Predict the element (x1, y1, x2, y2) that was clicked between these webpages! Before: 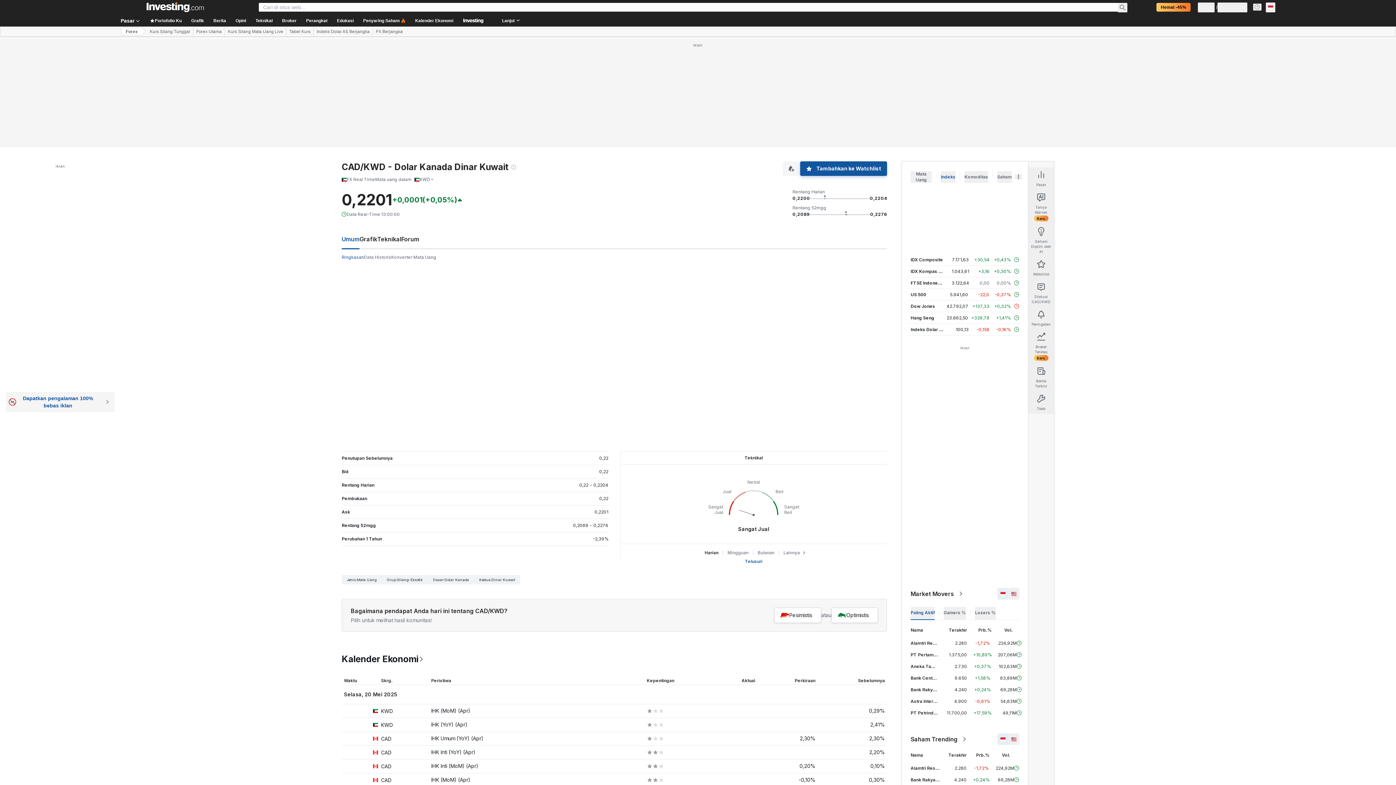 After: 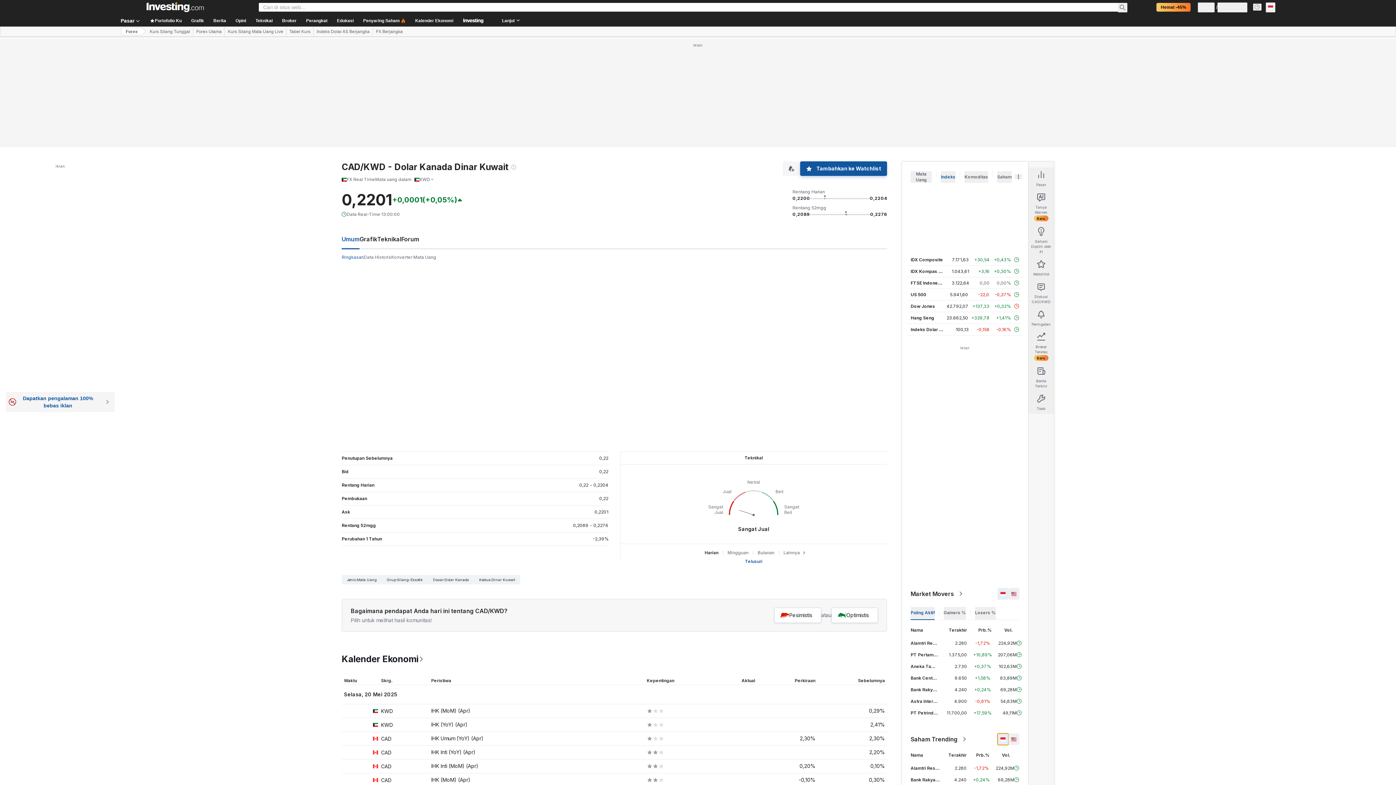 Action: bbox: (997, 733, 1008, 745)